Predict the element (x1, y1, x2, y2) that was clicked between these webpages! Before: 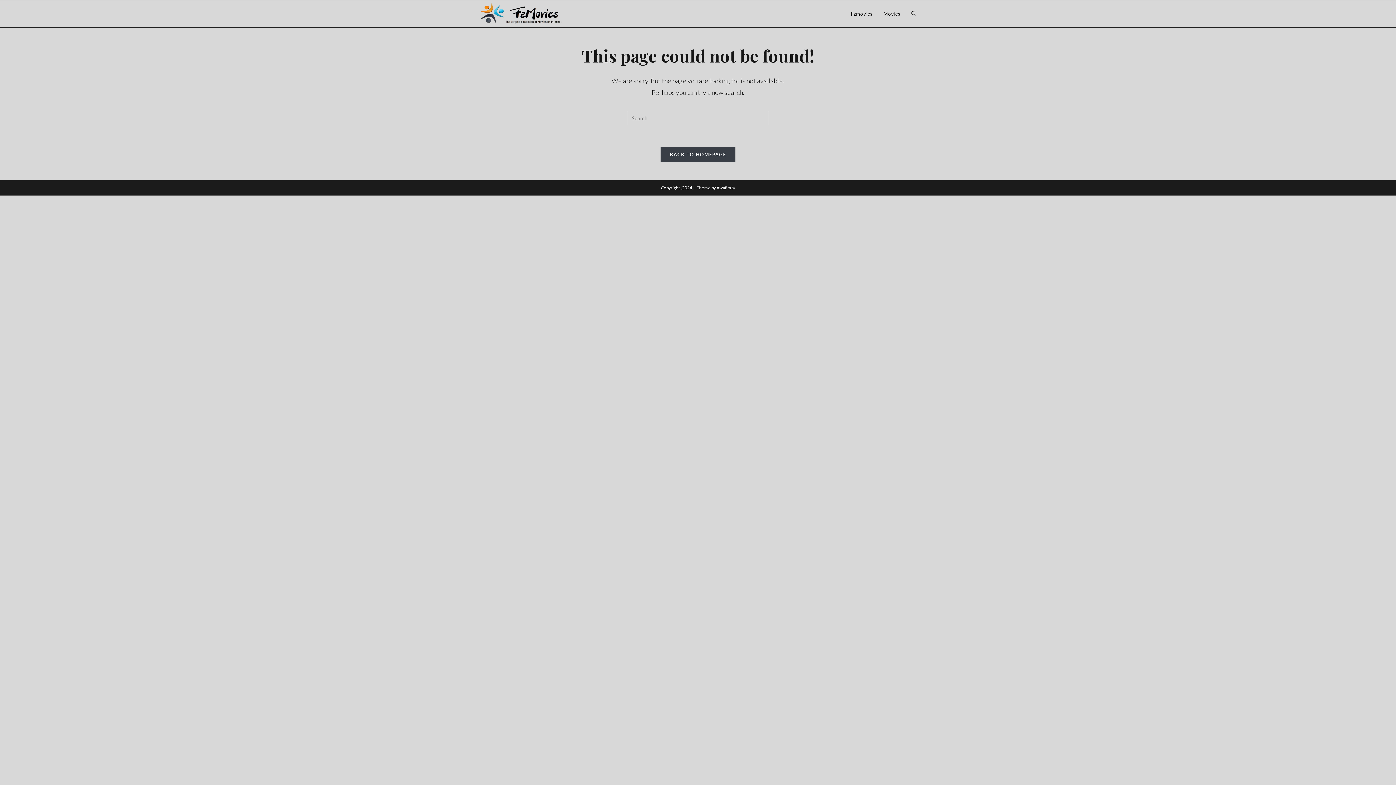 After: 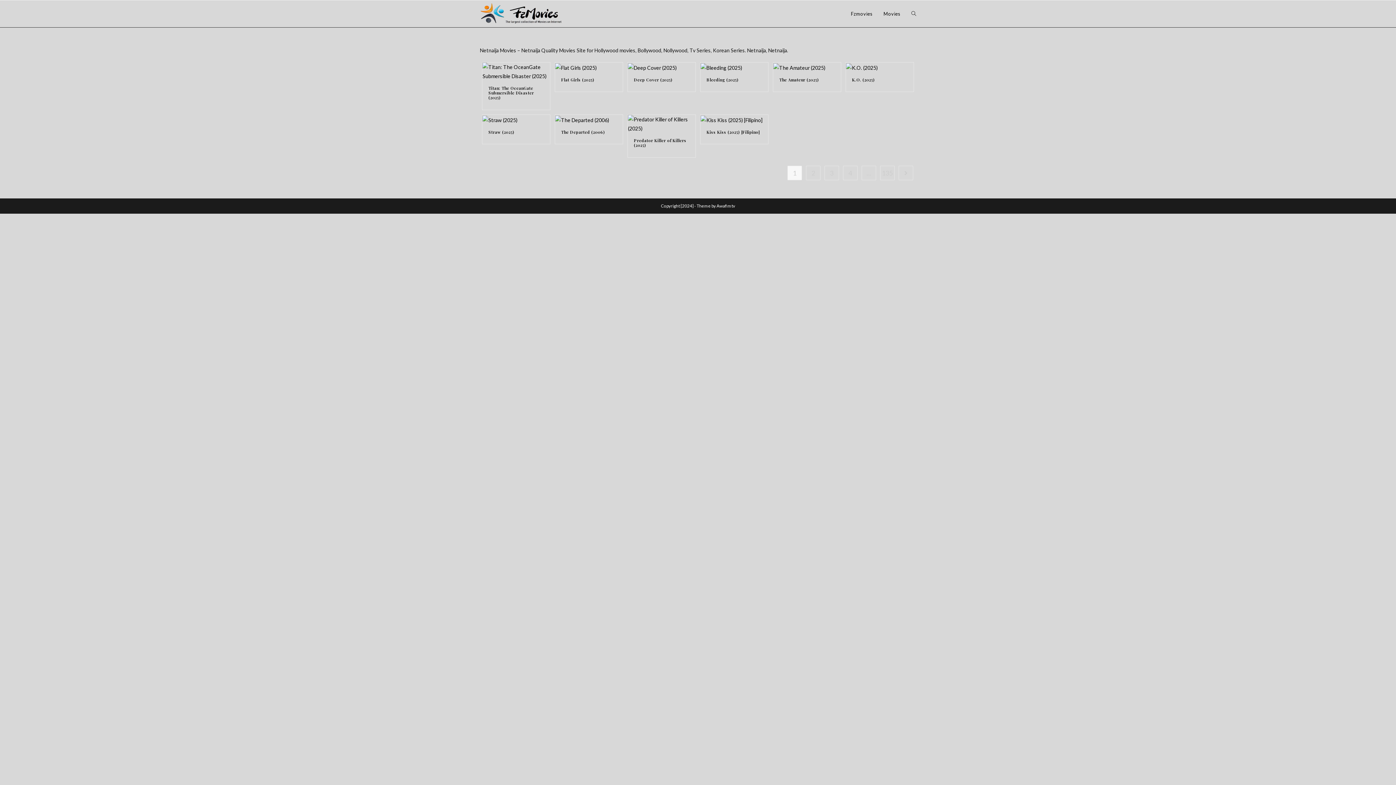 Action: bbox: (878, 0, 906, 27) label: Movies